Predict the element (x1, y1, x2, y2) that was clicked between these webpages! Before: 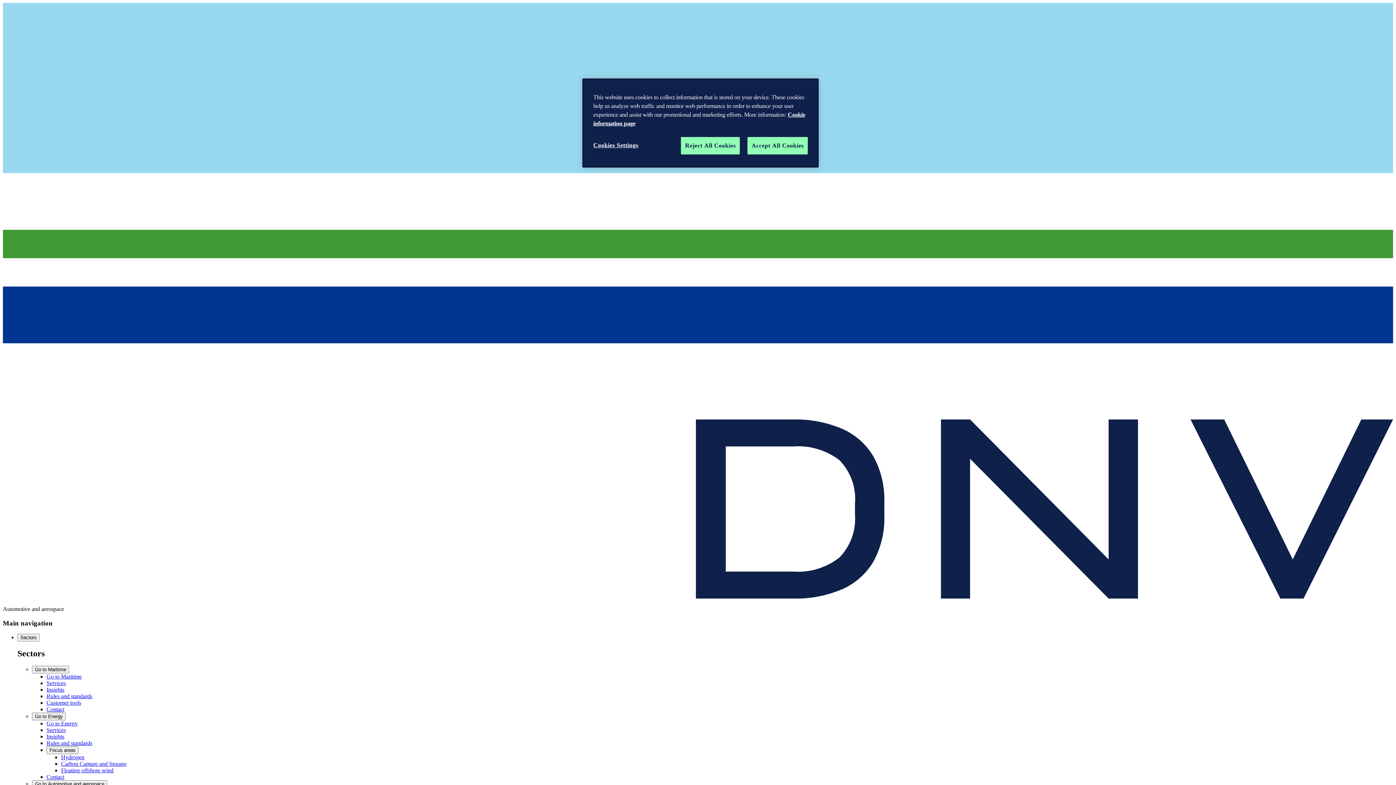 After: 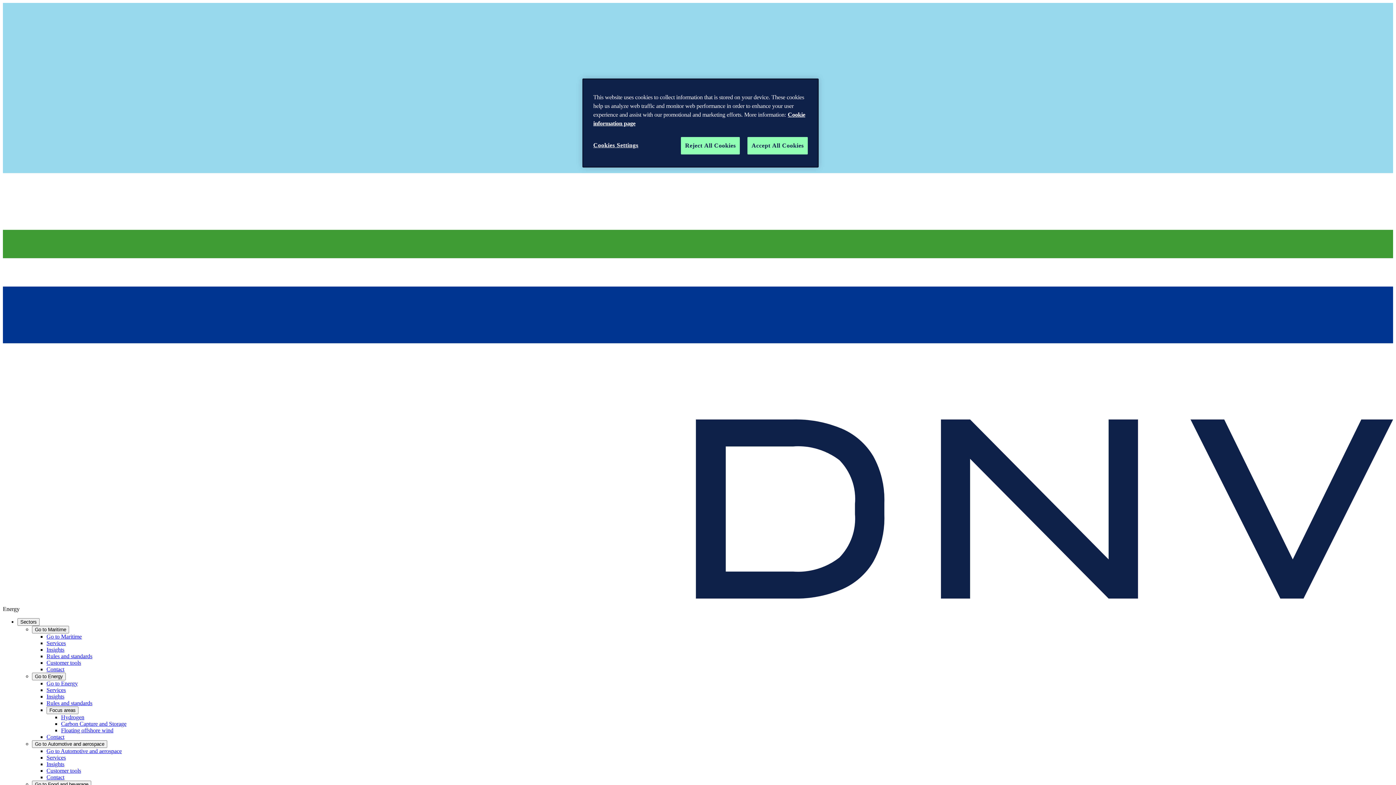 Action: bbox: (46, 720, 77, 726) label: Go to Energy